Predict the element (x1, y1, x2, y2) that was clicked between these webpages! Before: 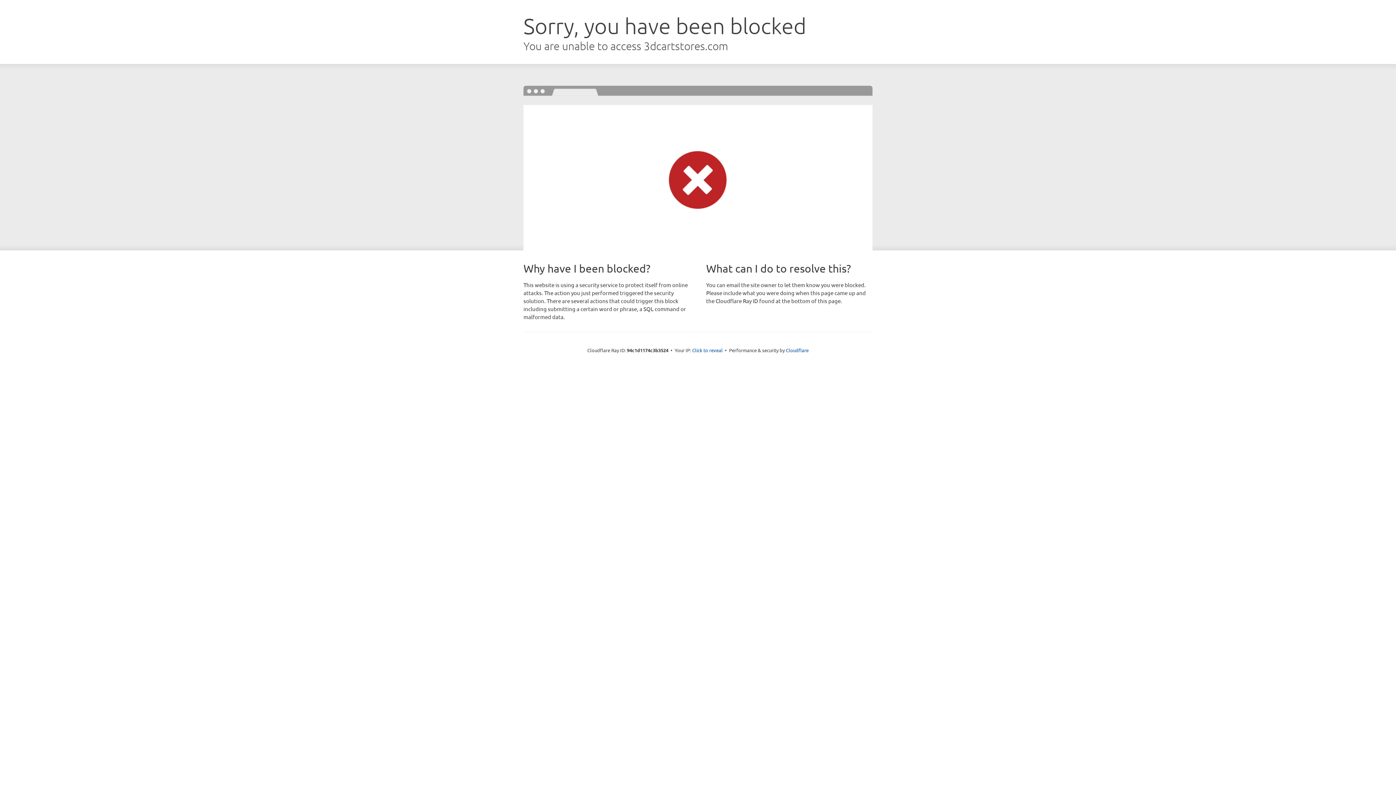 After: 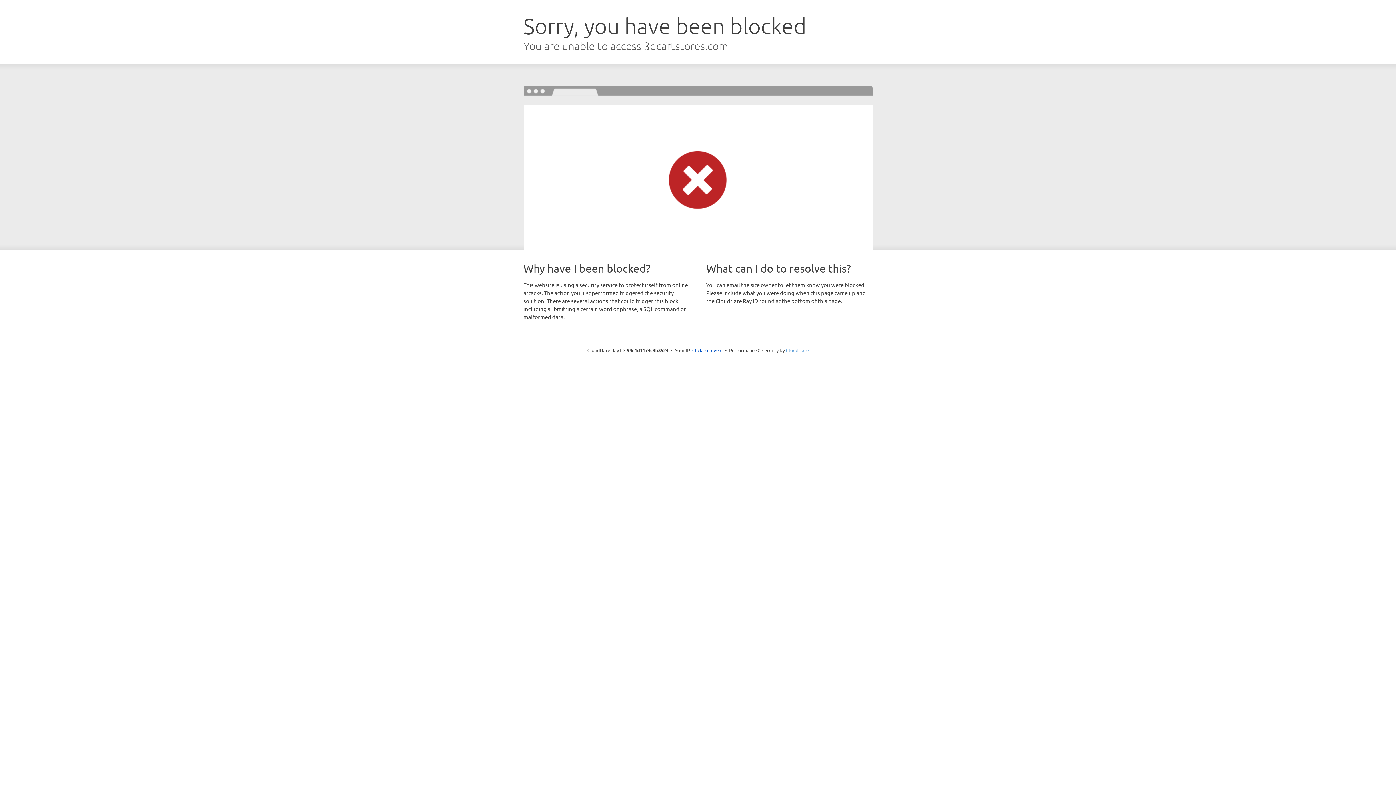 Action: bbox: (786, 347, 808, 353) label: Cloudflare